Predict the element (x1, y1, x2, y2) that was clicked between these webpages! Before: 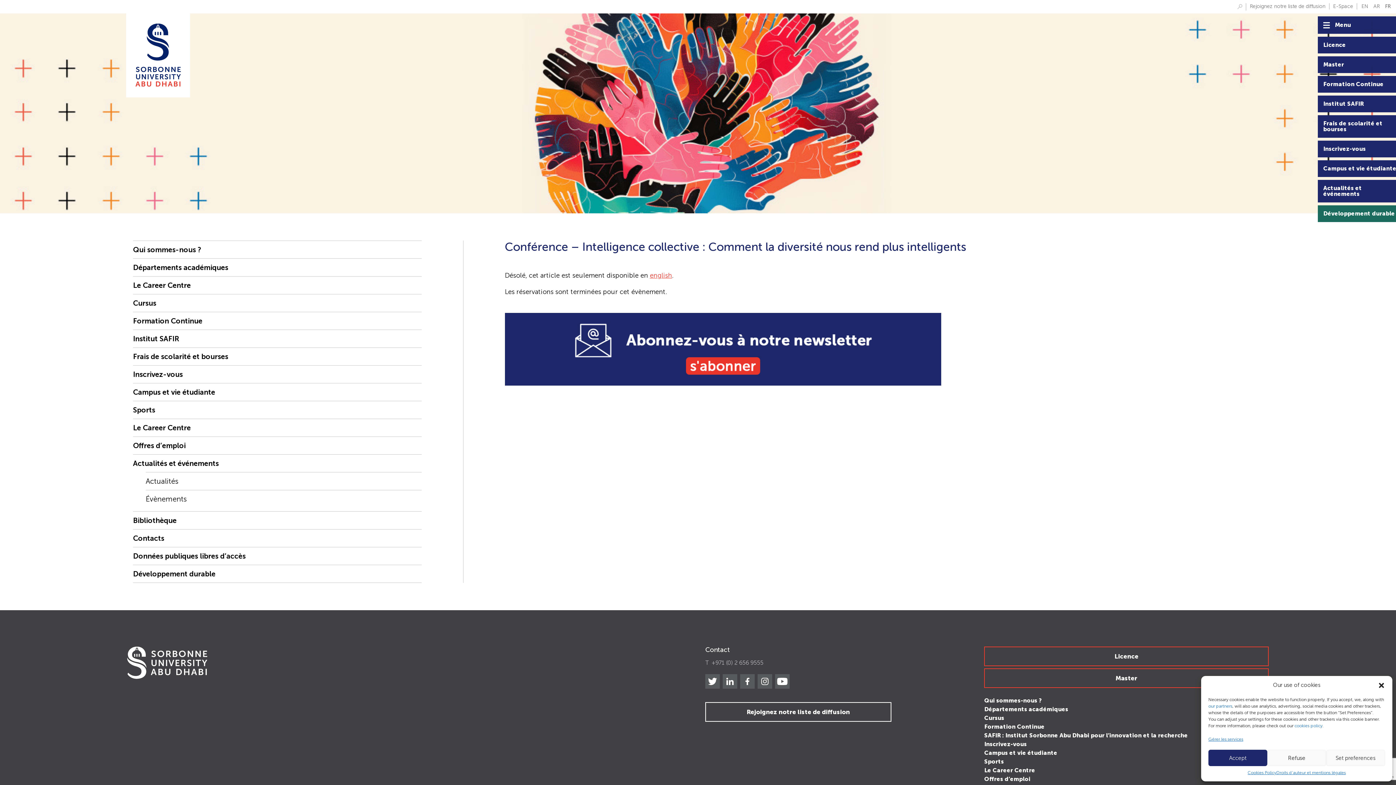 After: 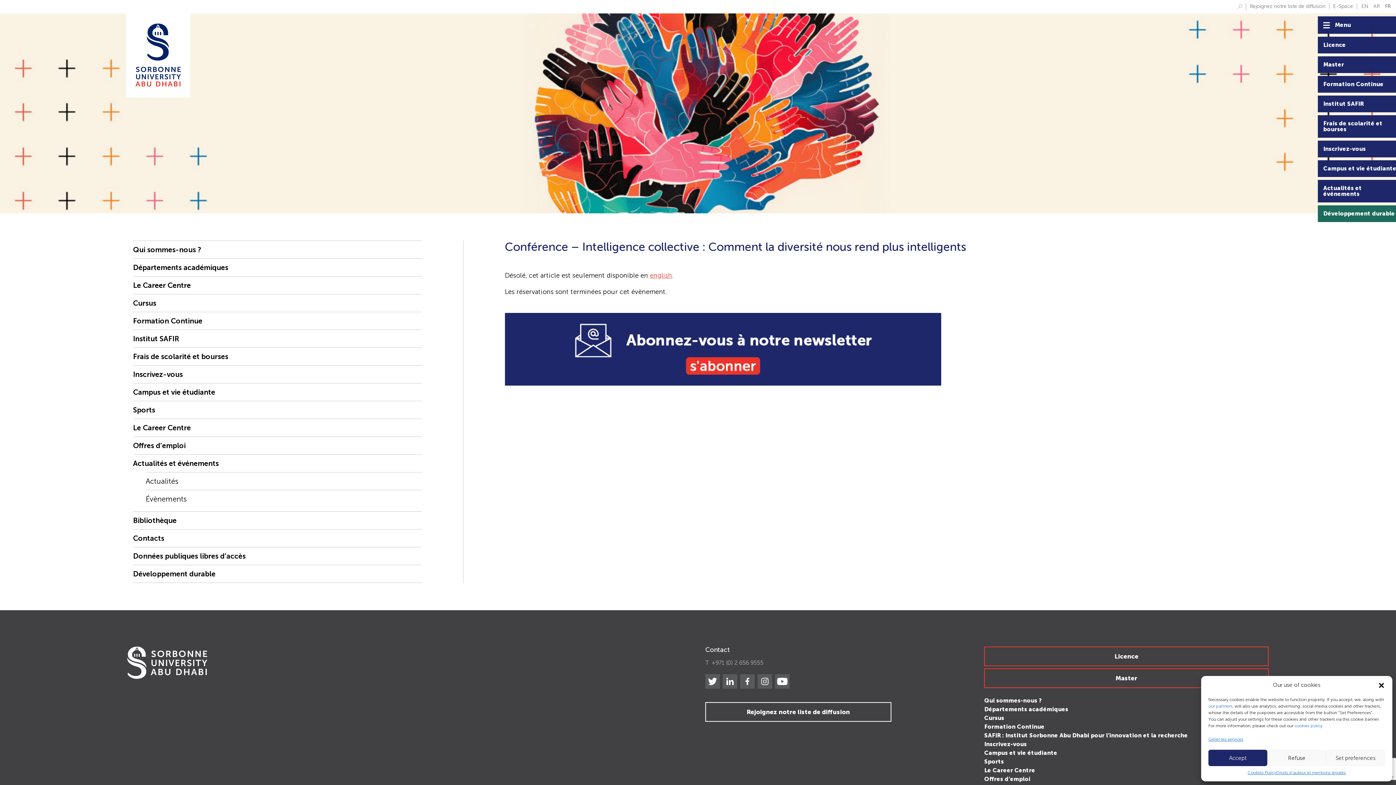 Action: label: FR bbox: (1385, 3, 1390, 9)